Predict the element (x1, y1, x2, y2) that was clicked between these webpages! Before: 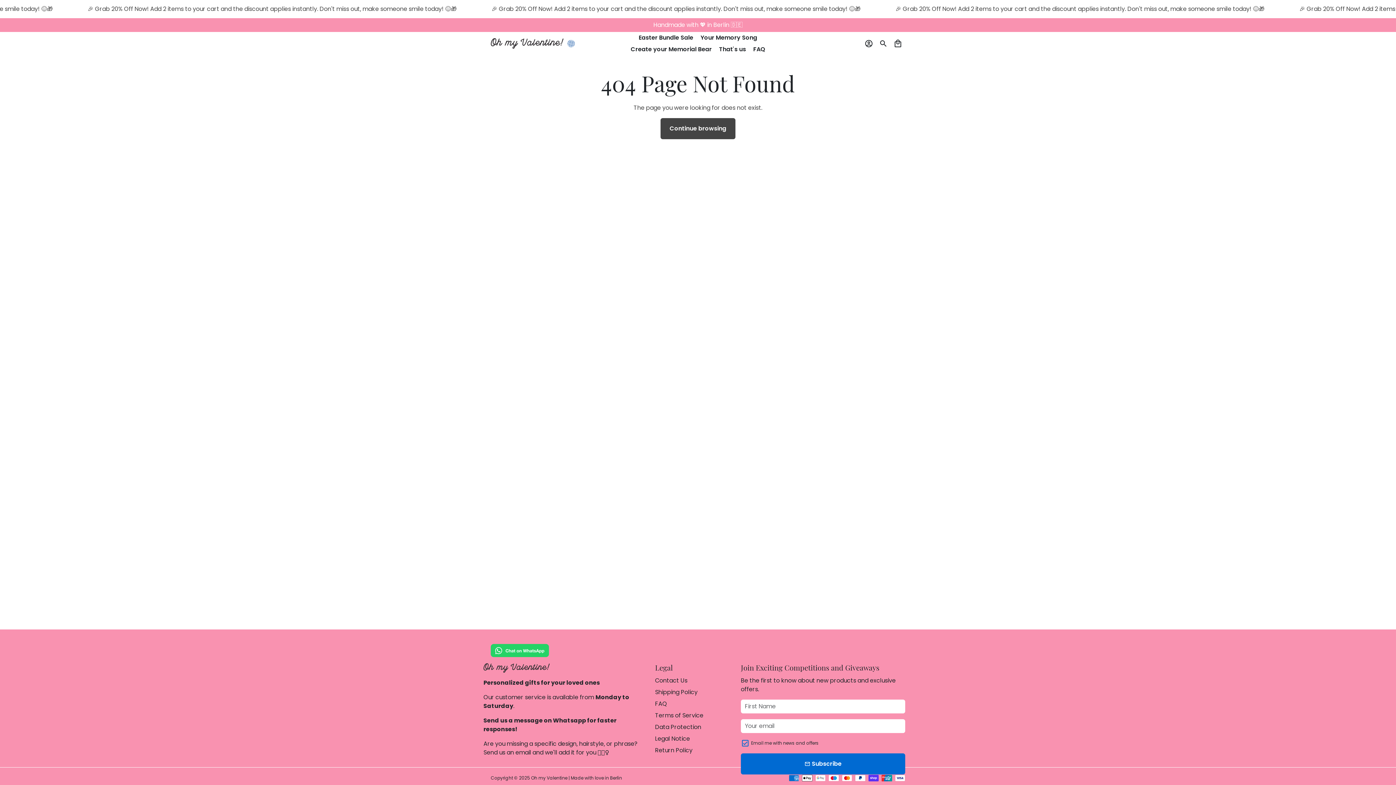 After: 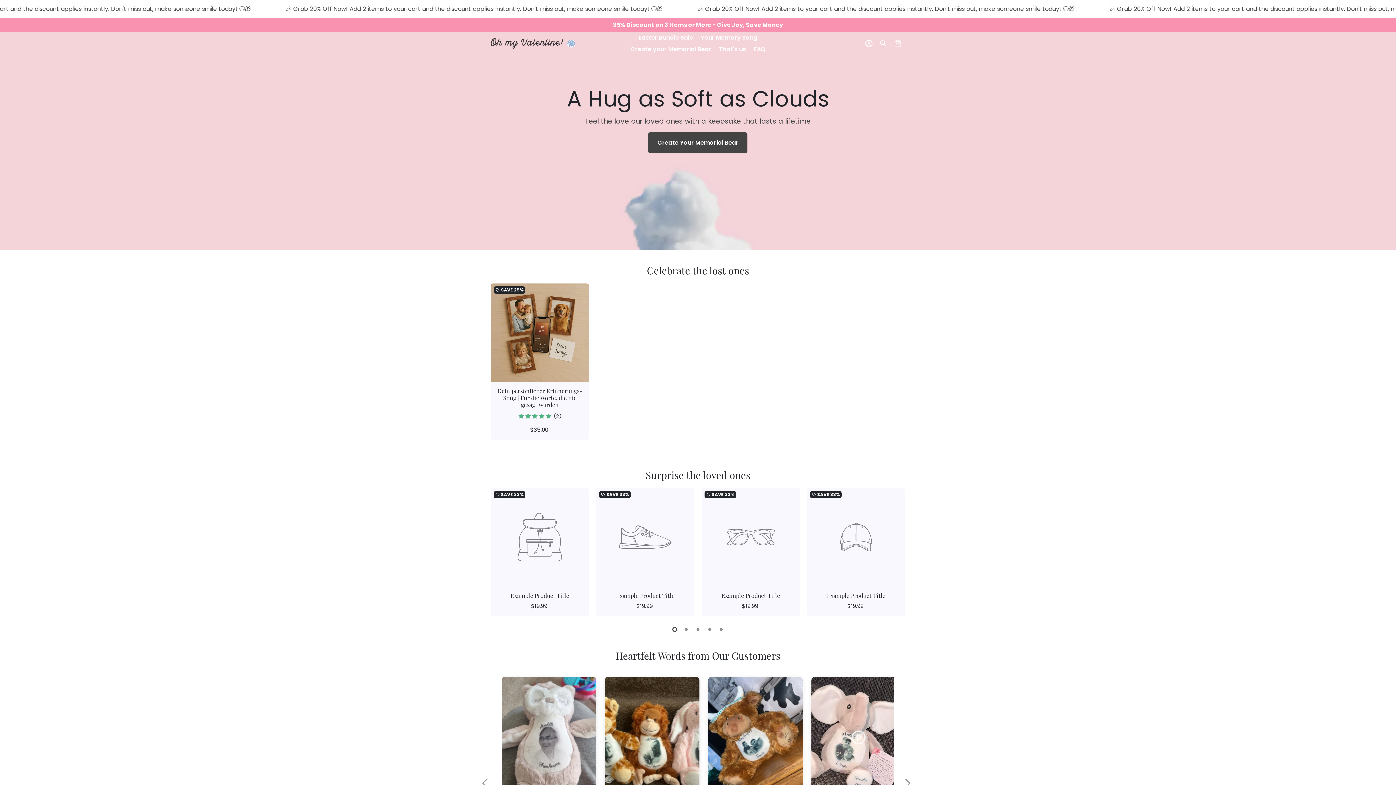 Action: label: Oh my Valentine bbox: (531, 775, 567, 781)